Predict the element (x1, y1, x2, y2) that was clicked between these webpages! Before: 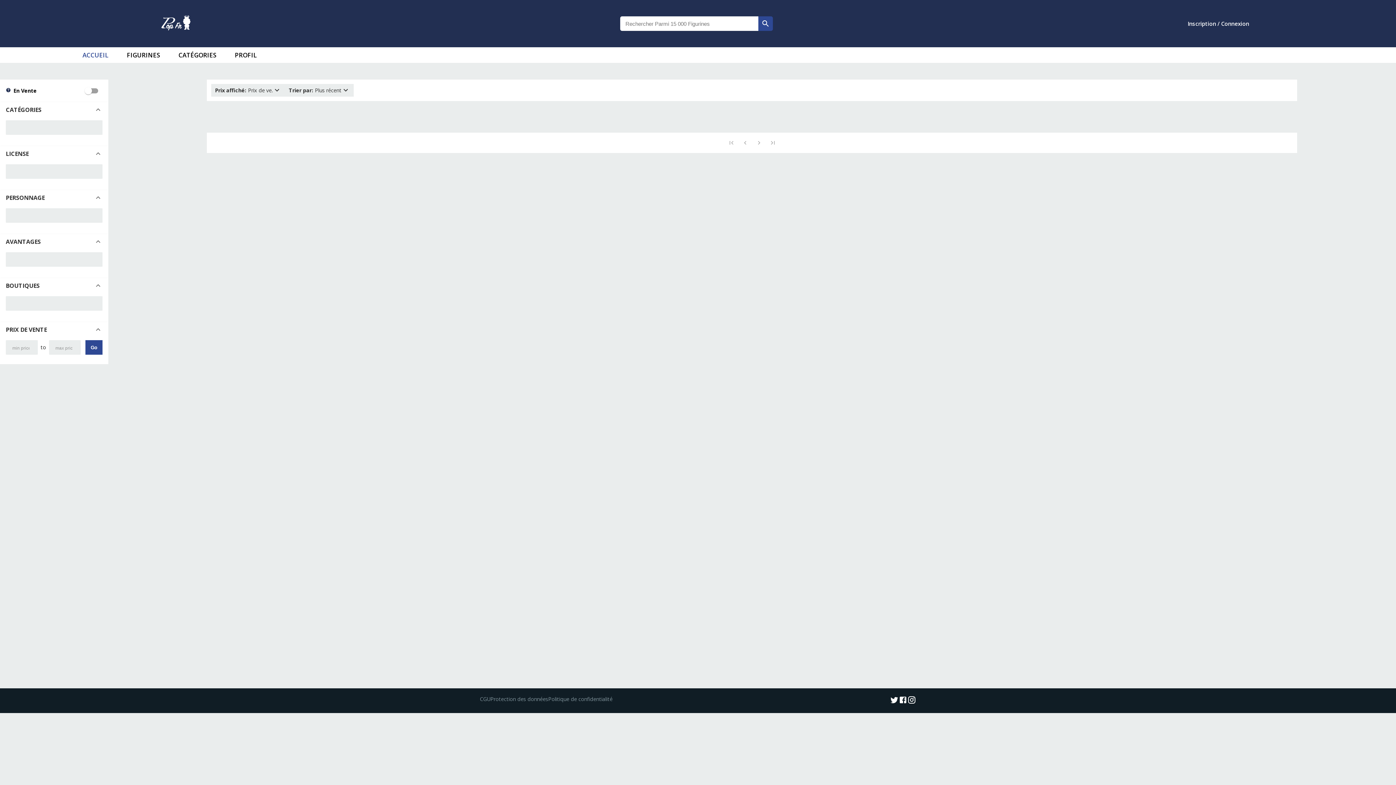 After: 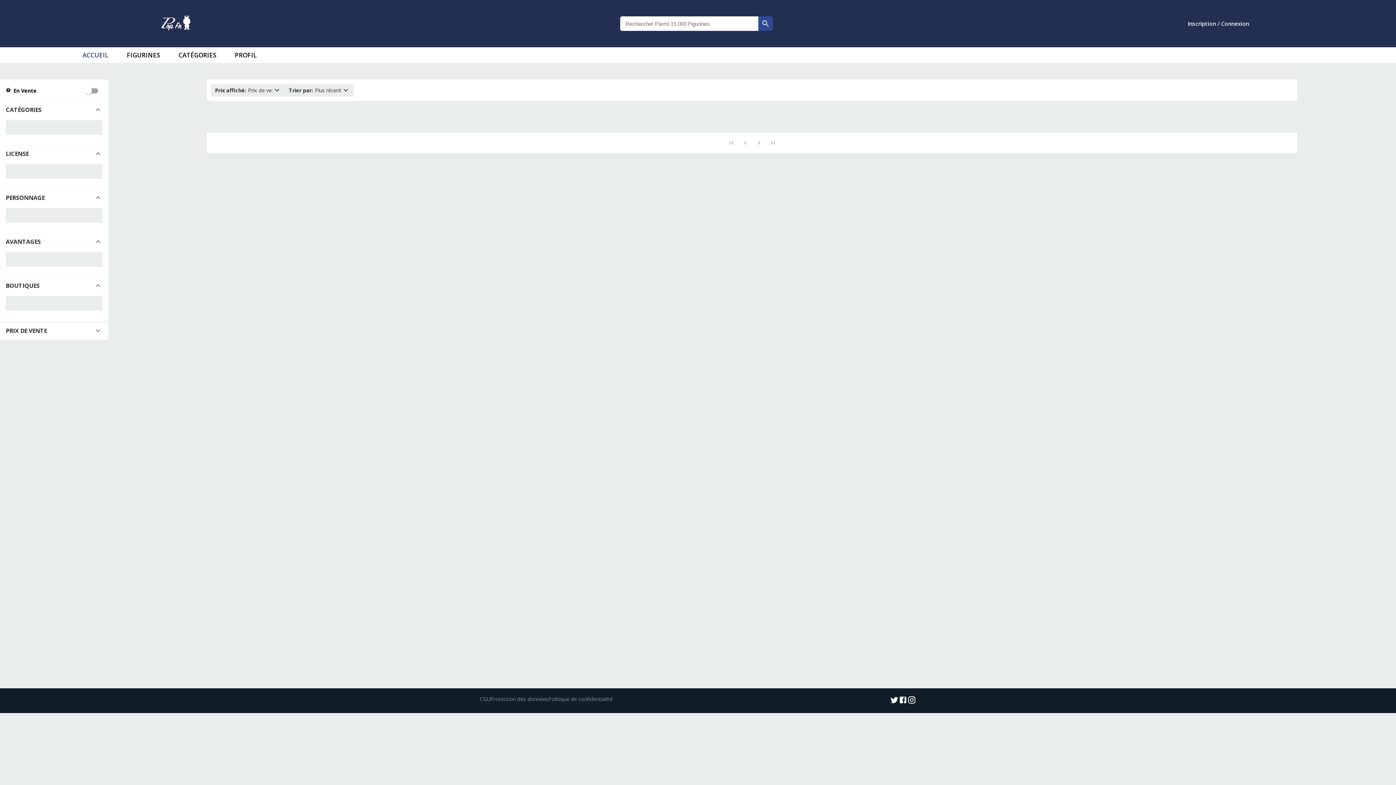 Action: bbox: (0, 322, 108, 337) label: PRIX DE VENTE